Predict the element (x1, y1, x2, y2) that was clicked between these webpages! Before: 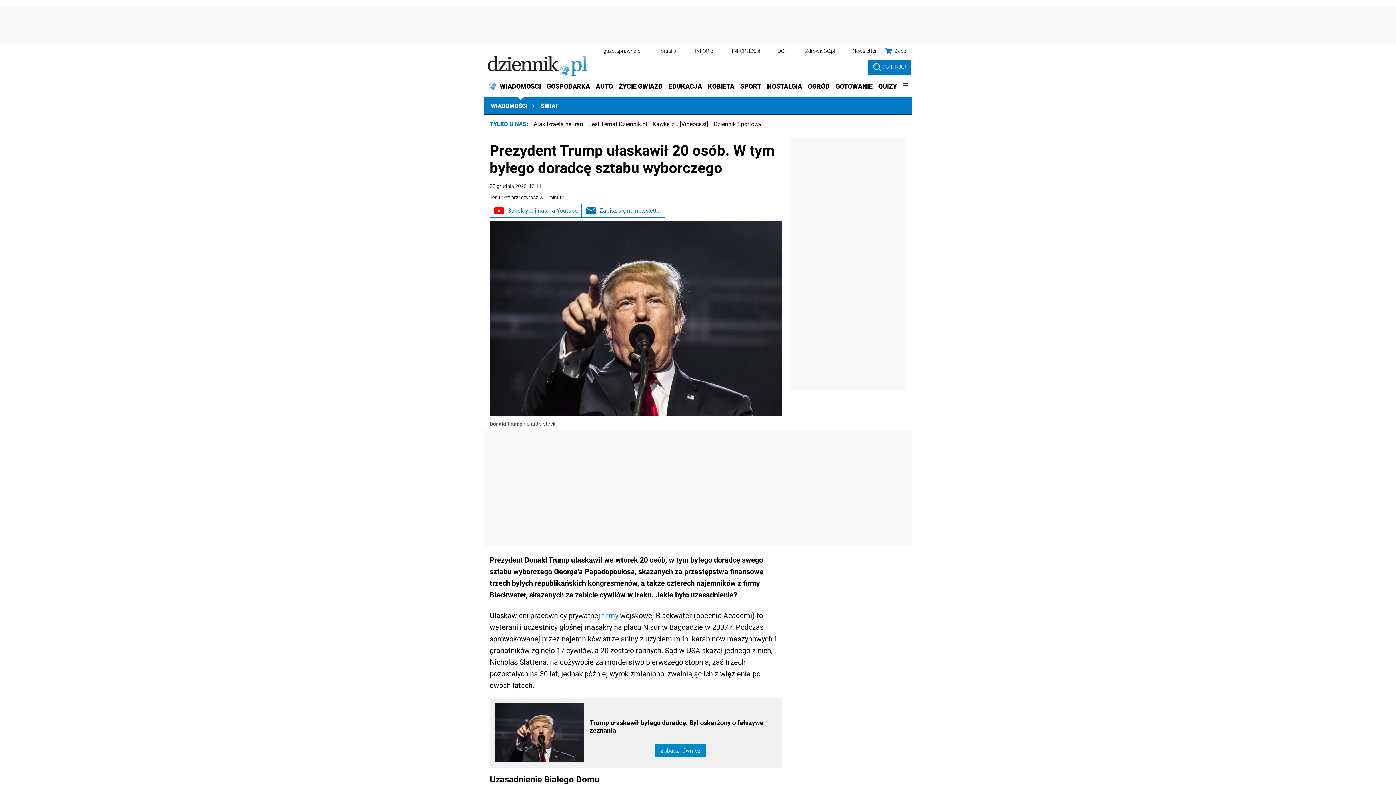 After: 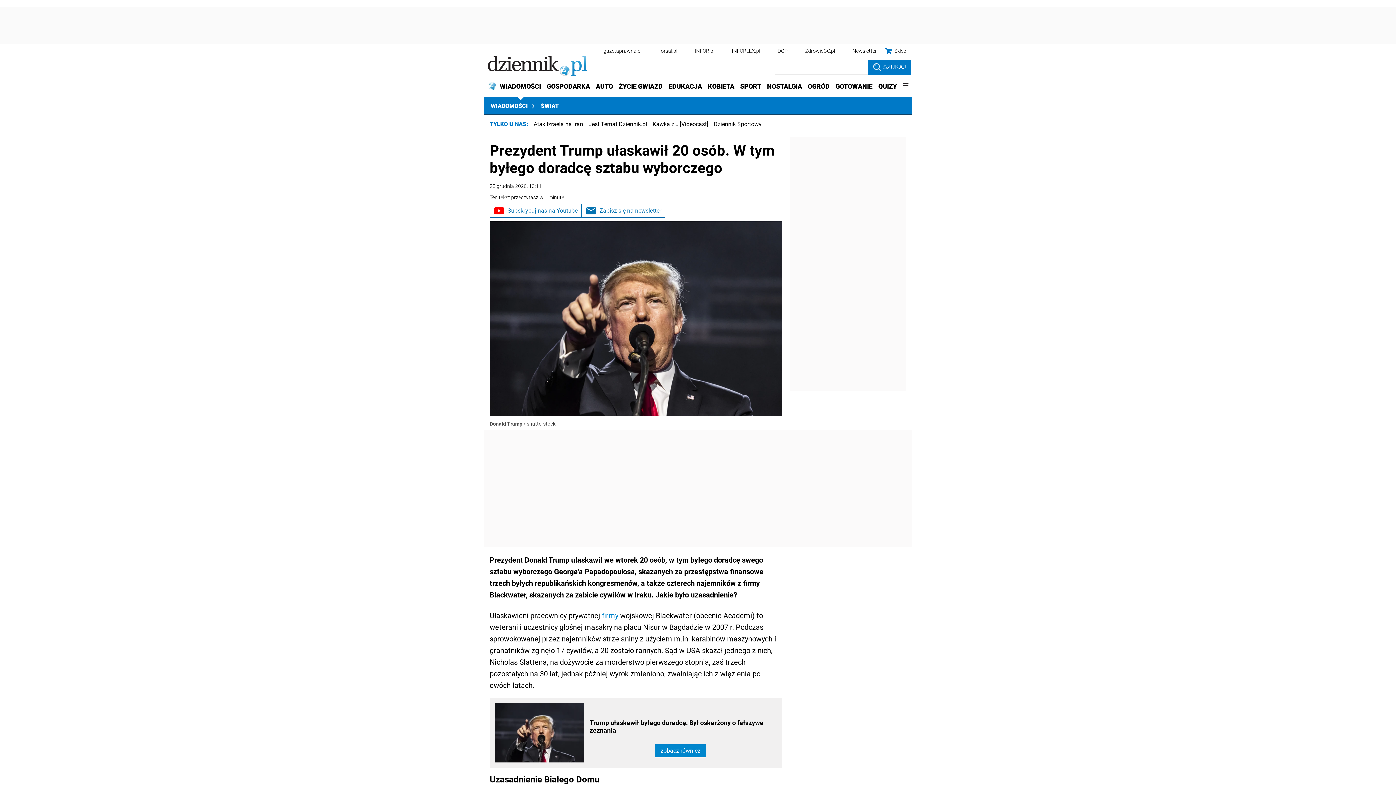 Action: bbox: (805, 48, 835, 53) label: ZdrowieGO.pl